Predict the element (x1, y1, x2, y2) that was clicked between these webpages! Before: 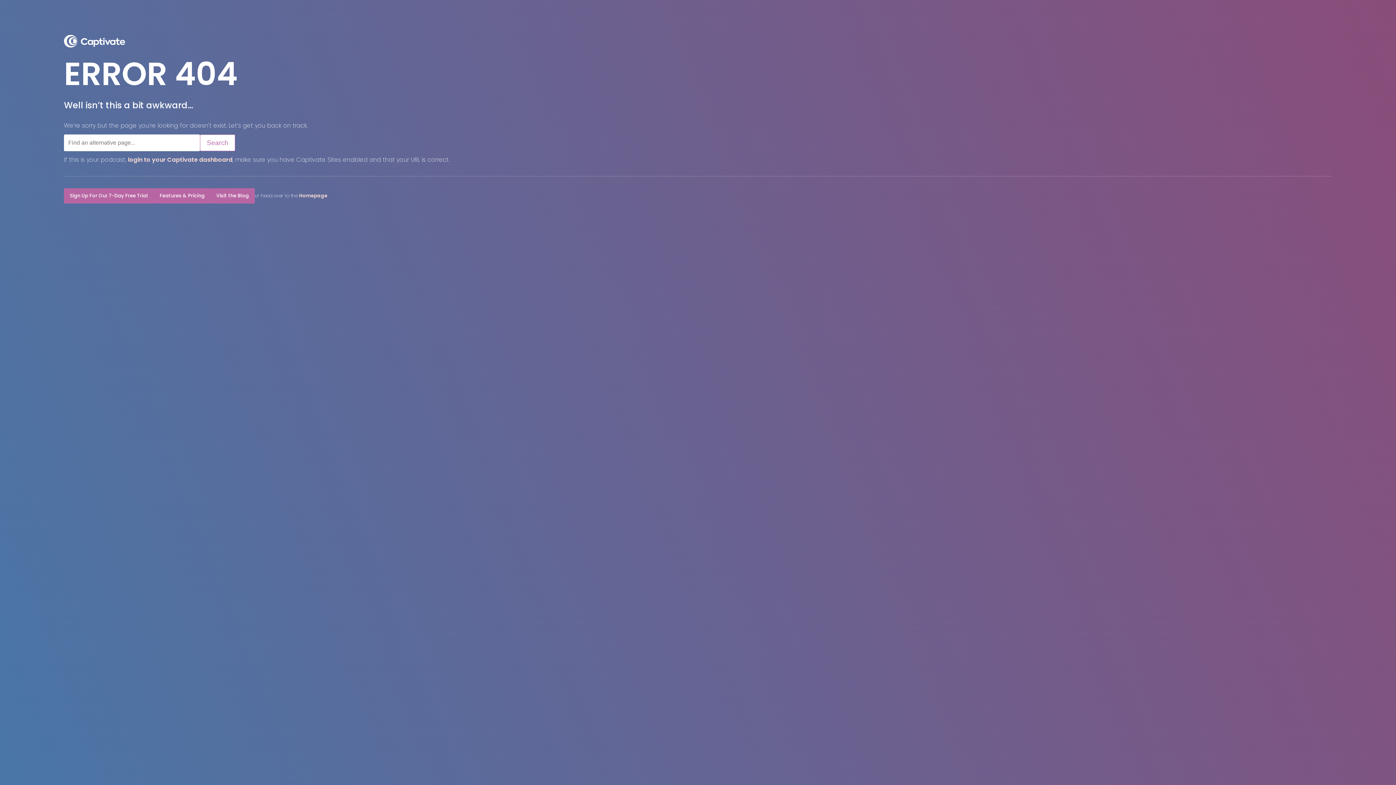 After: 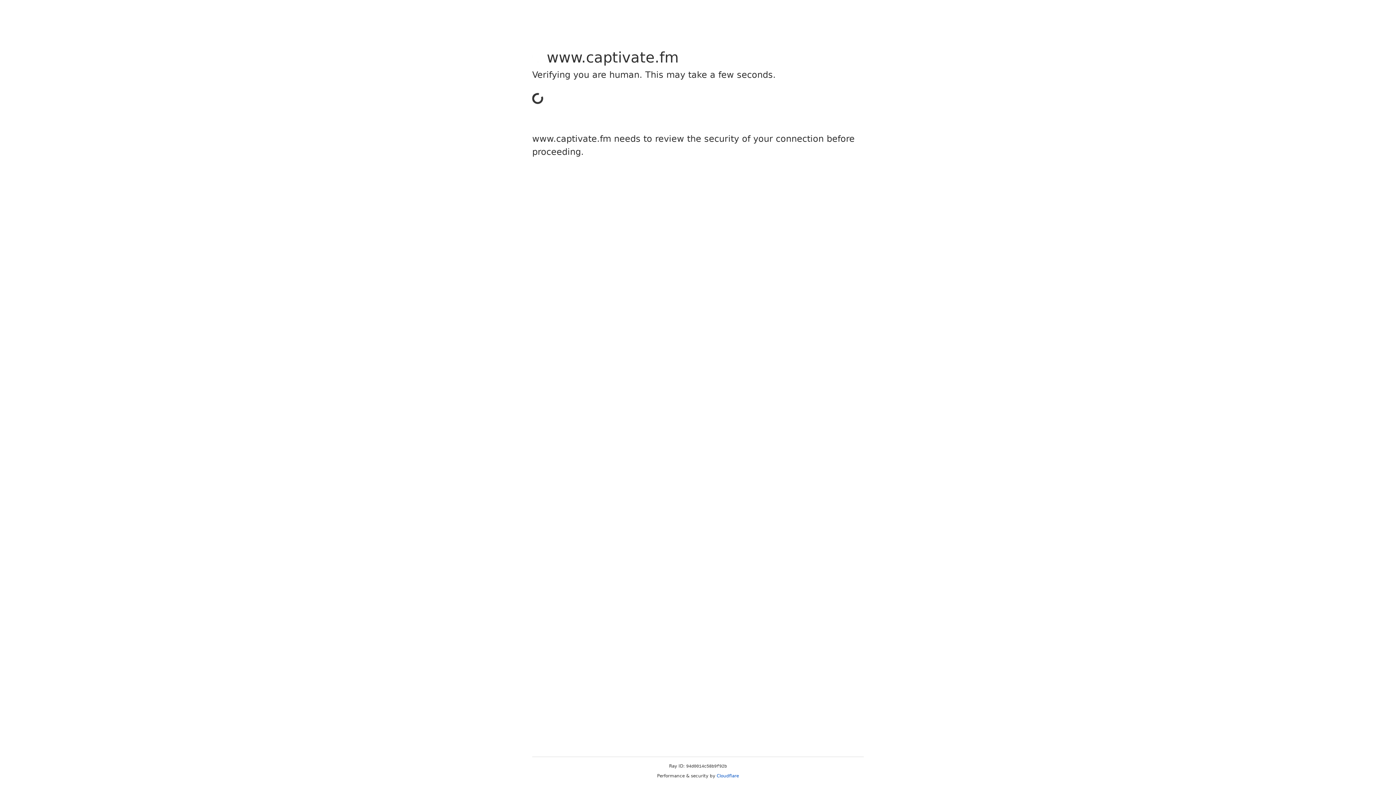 Action: label: Homepage bbox: (299, 192, 327, 199)